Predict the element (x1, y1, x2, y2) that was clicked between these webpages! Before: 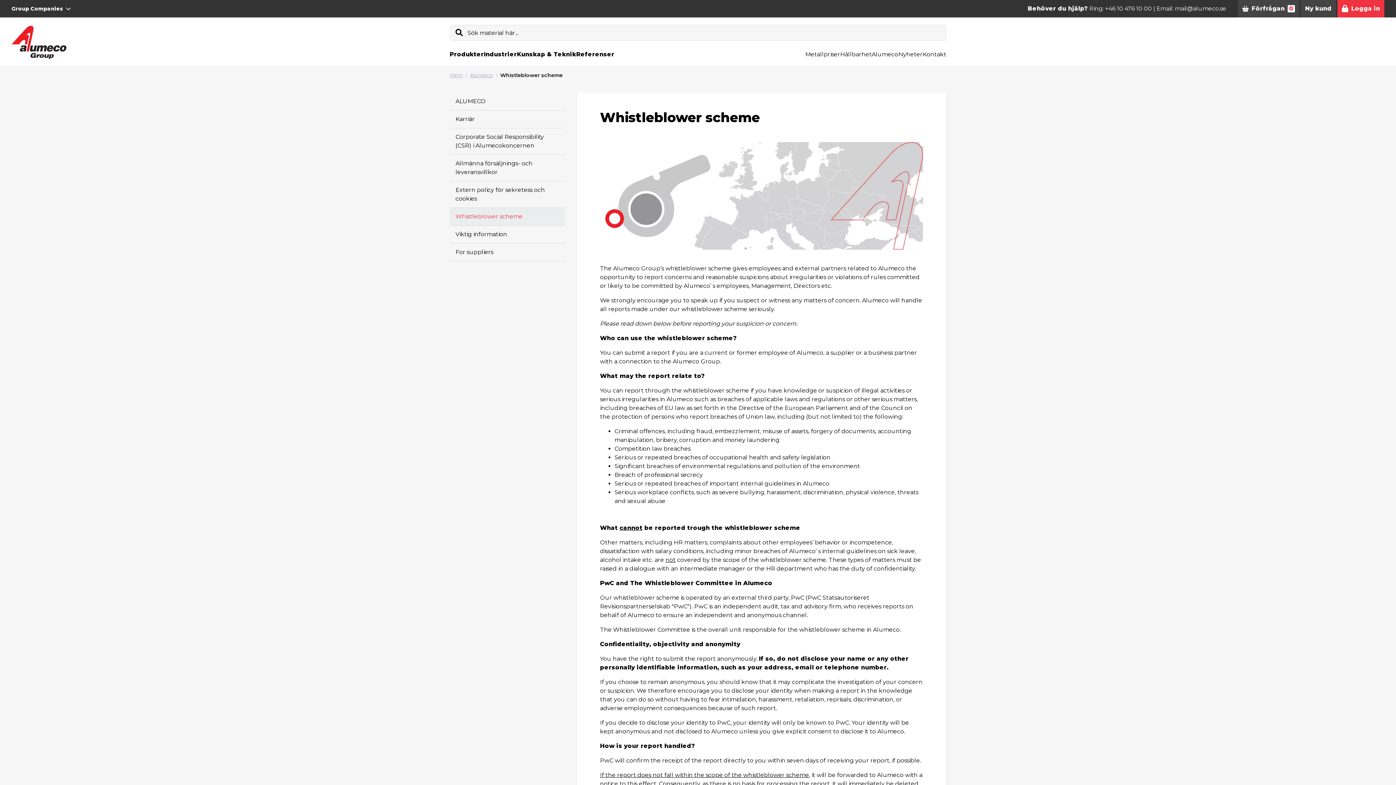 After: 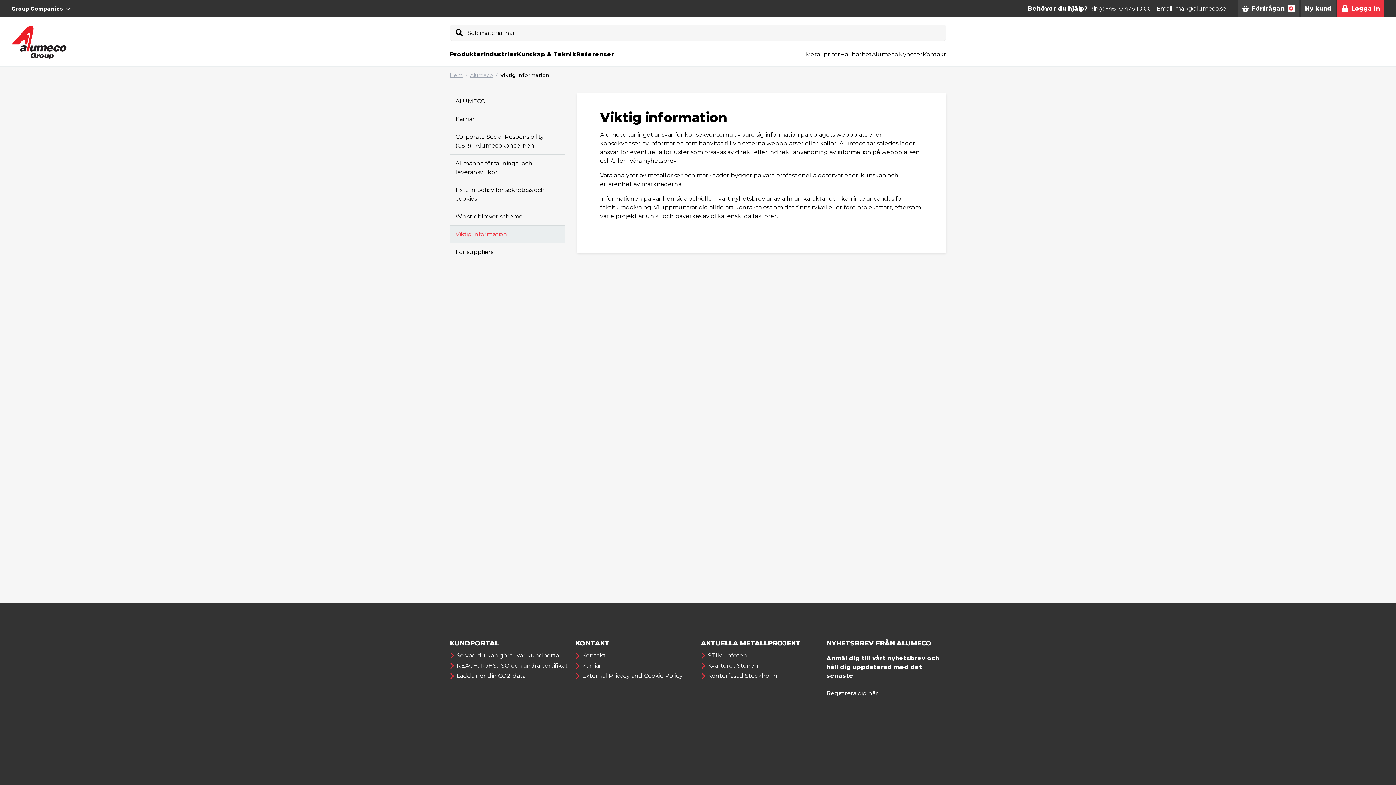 Action: label: Viktig information bbox: (455, 230, 507, 237)